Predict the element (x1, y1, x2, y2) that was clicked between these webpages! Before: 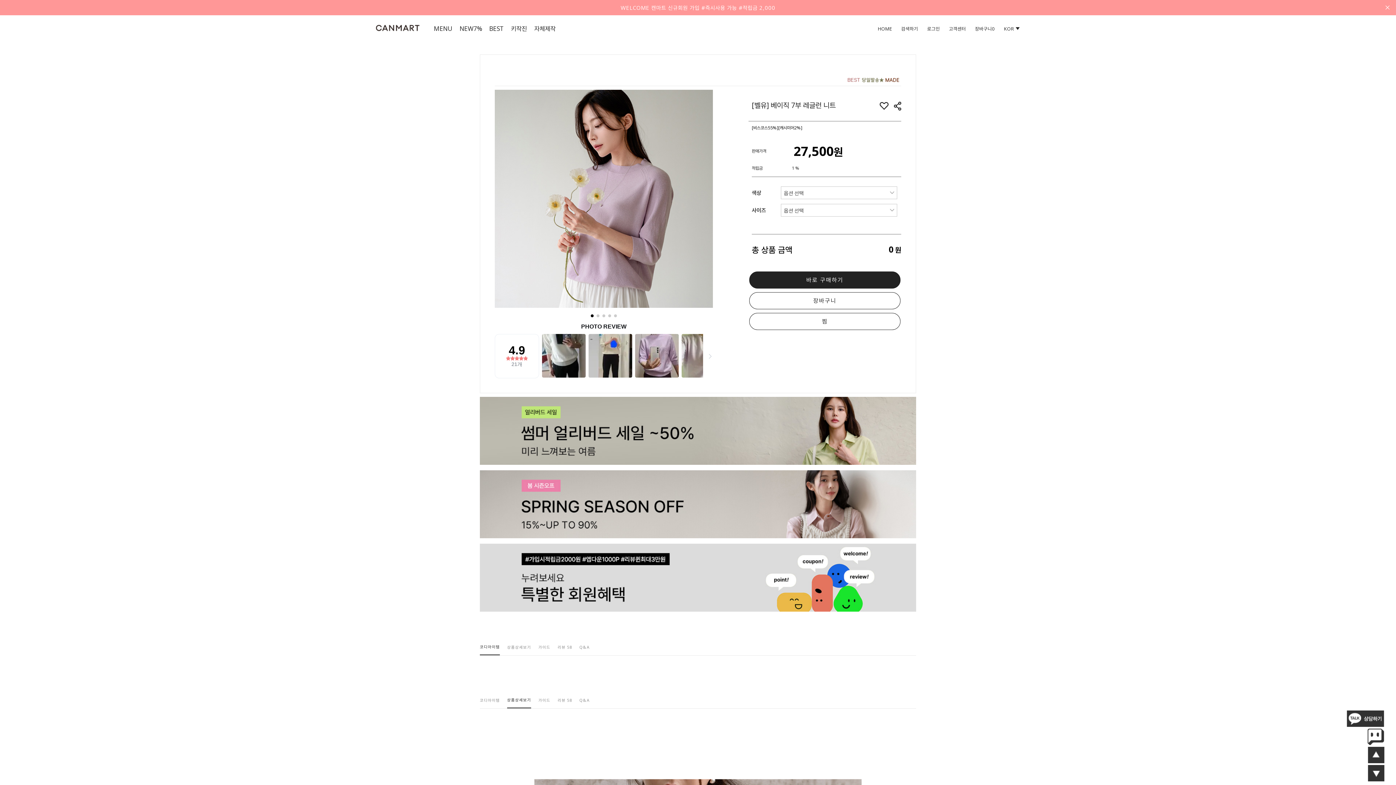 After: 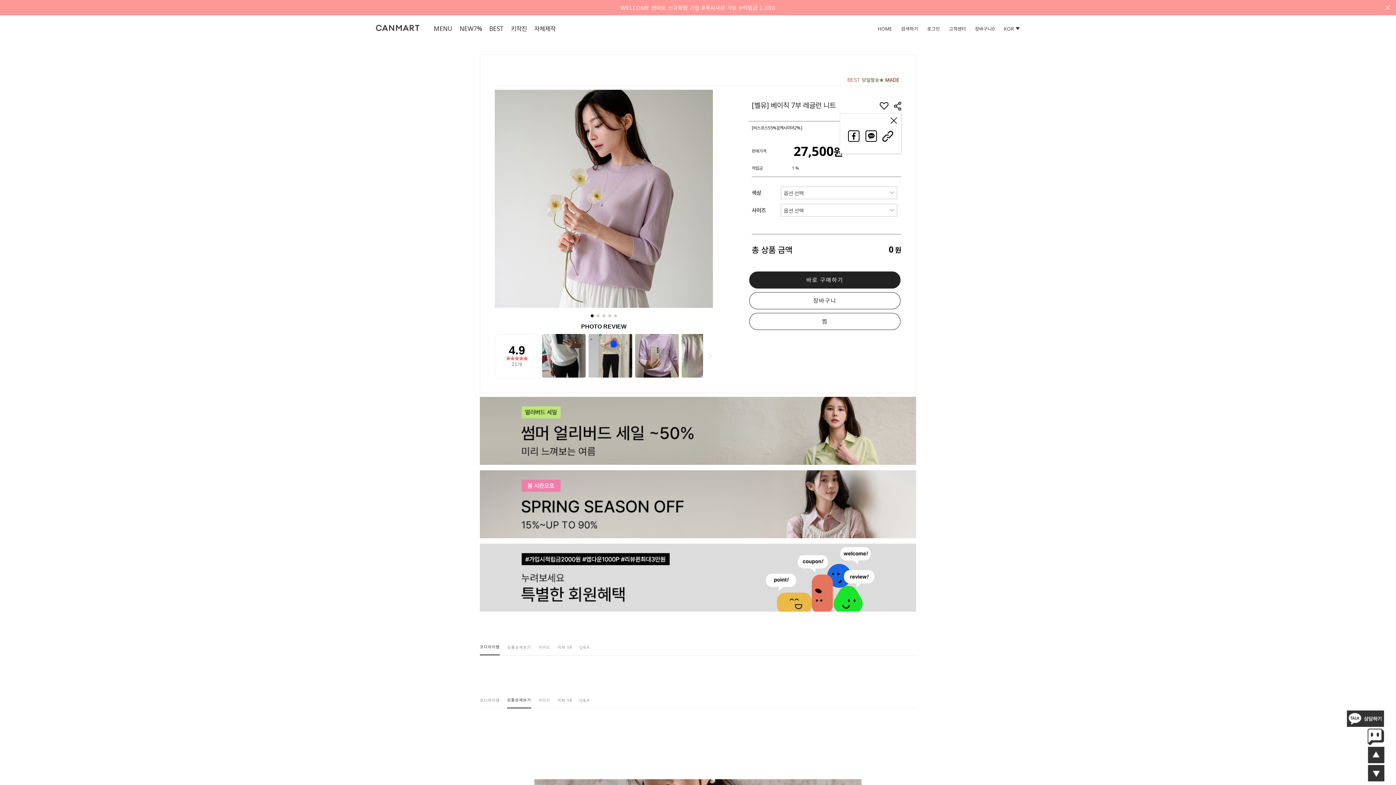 Action: bbox: (894, 100, 901, 110)